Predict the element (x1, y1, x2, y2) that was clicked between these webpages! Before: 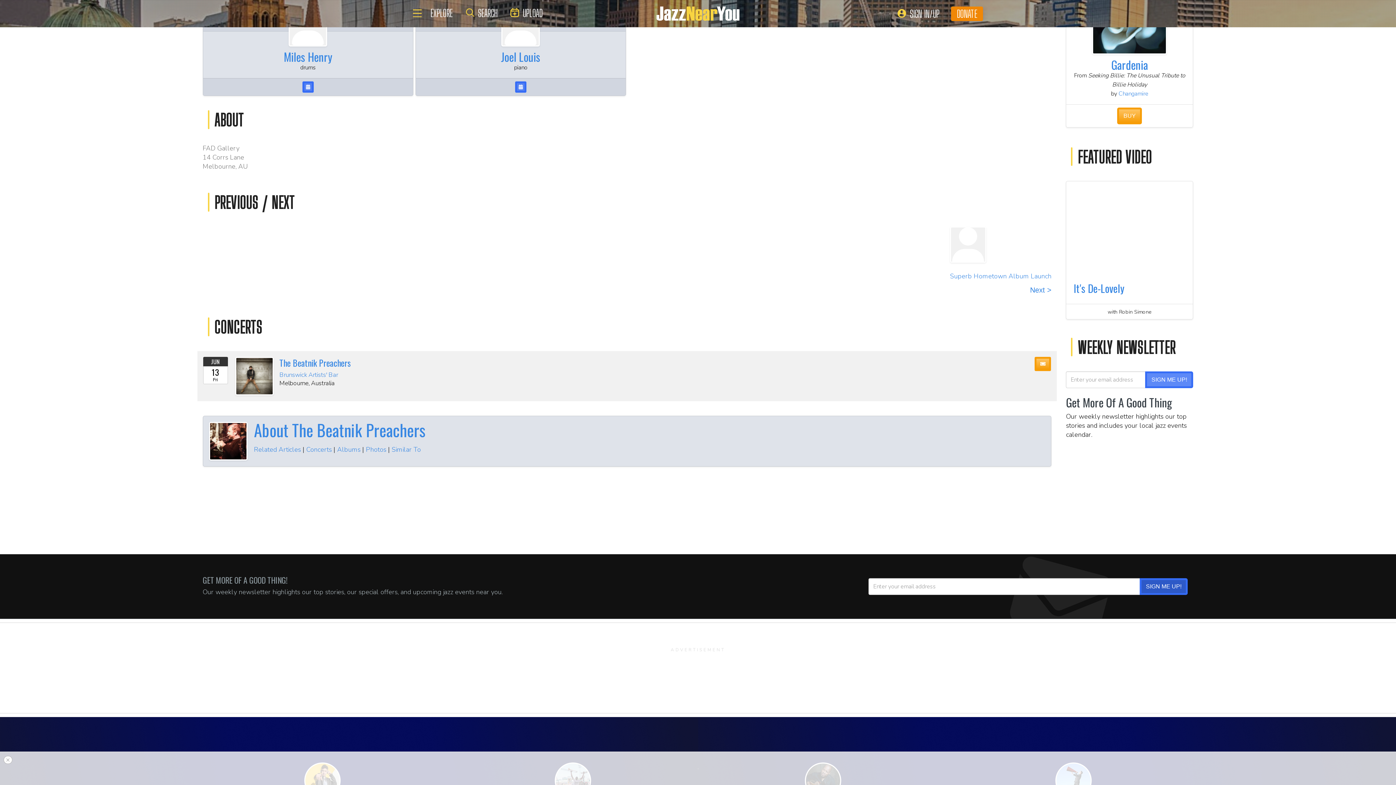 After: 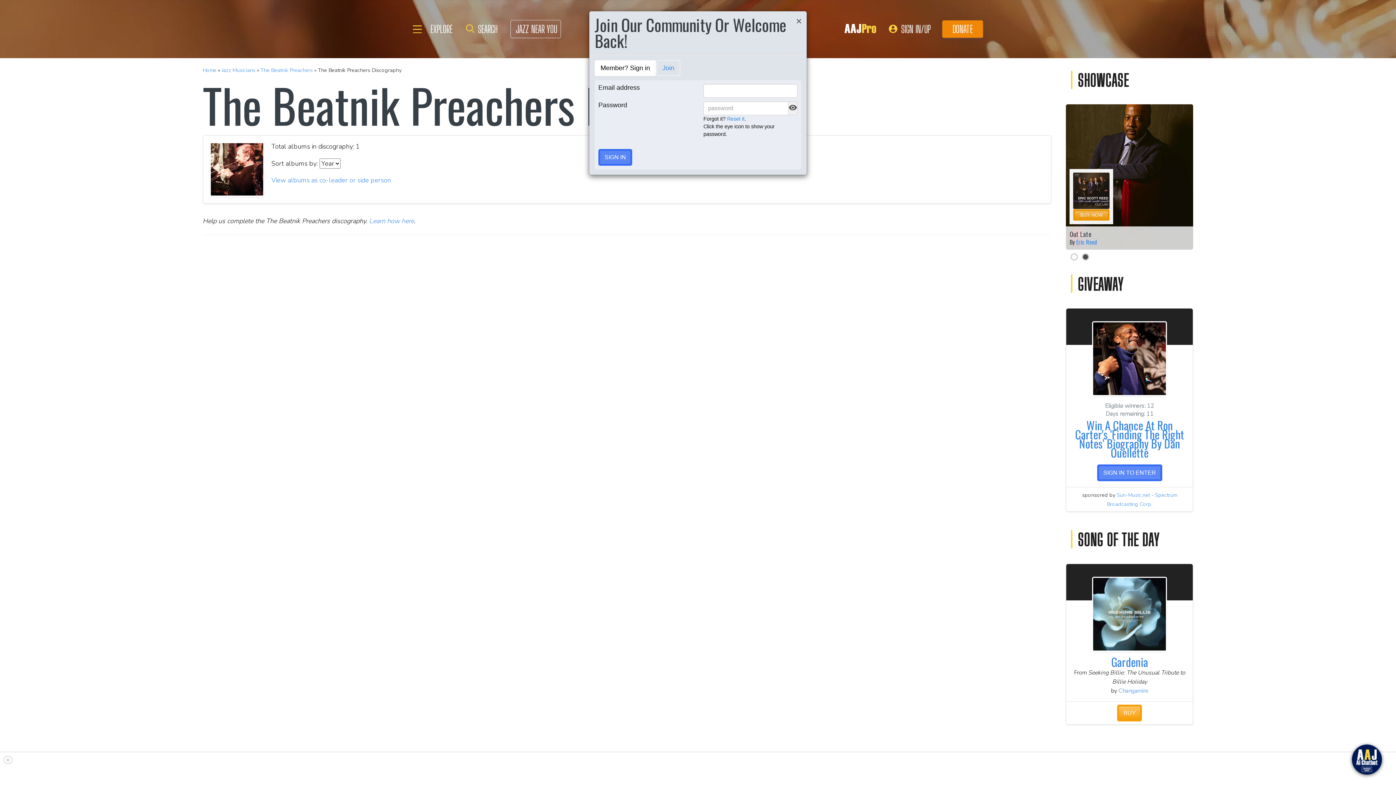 Action: bbox: (337, 445, 360, 454) label: Albums